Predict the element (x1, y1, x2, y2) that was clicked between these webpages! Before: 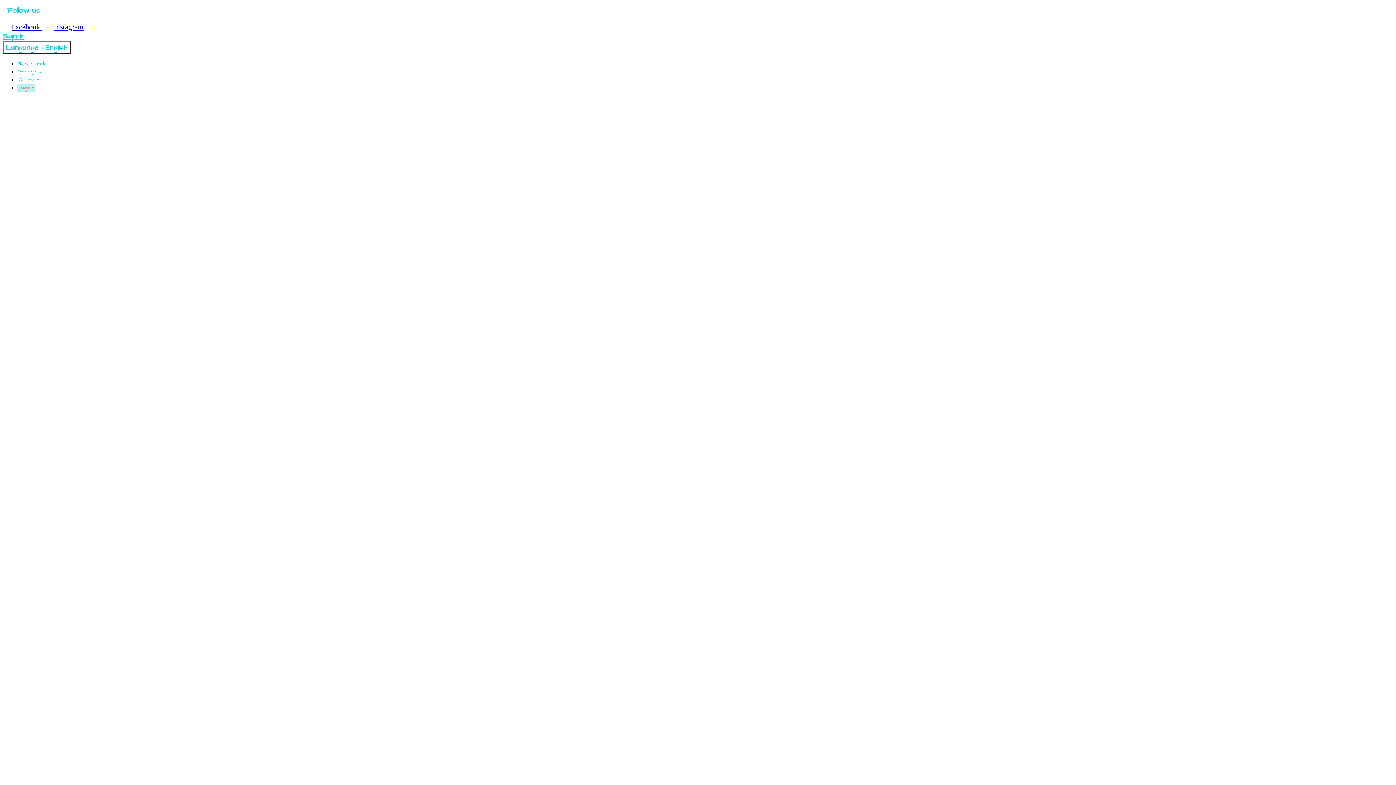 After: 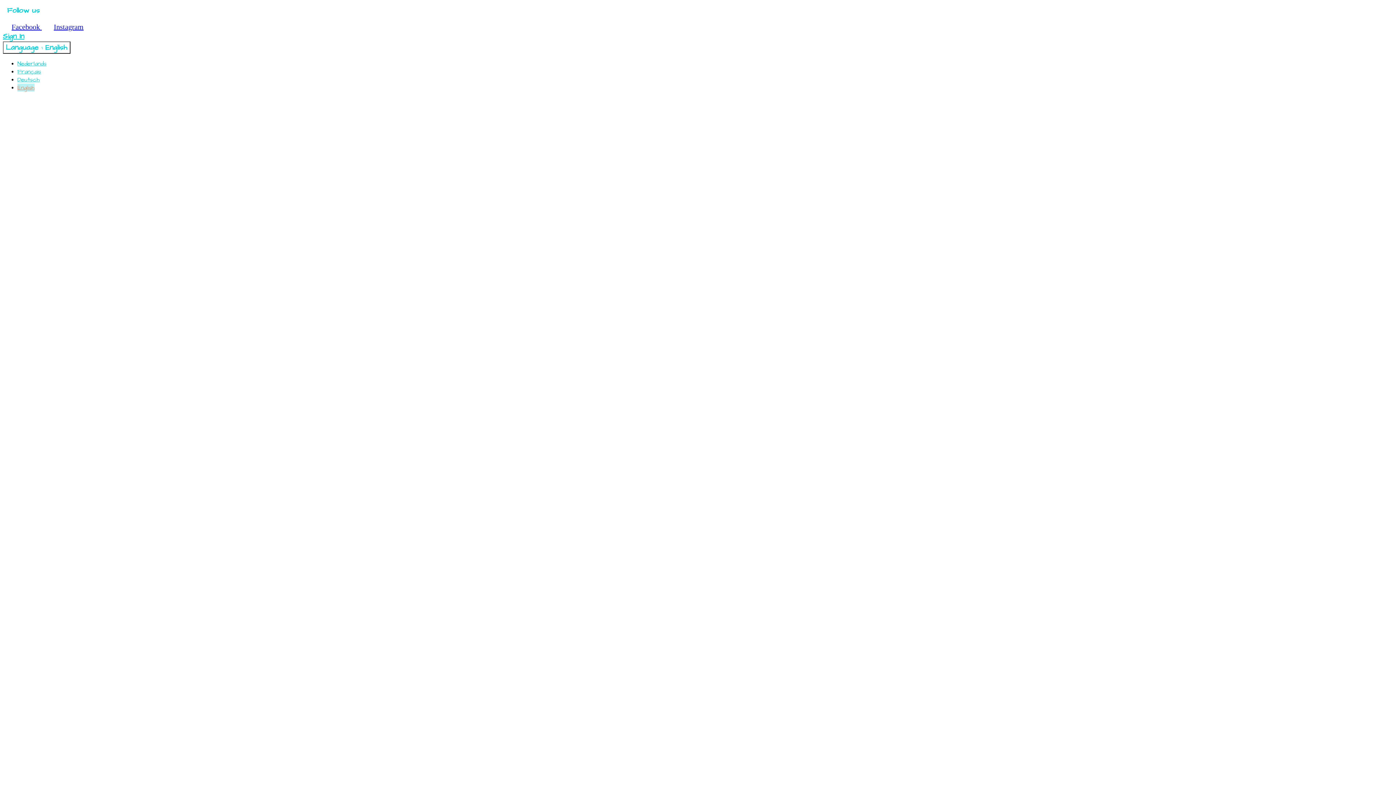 Action: bbox: (2, 31, 24, 41) label: Sign In